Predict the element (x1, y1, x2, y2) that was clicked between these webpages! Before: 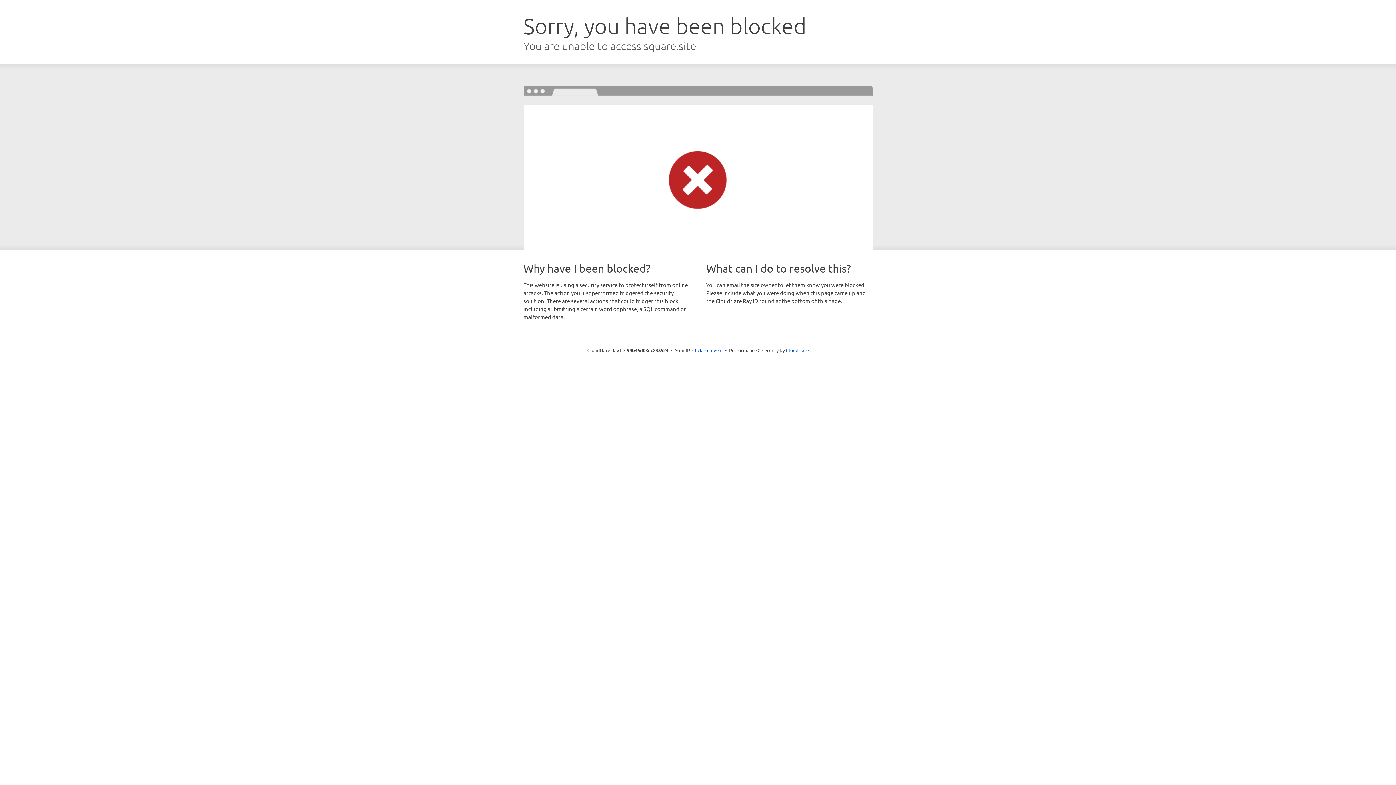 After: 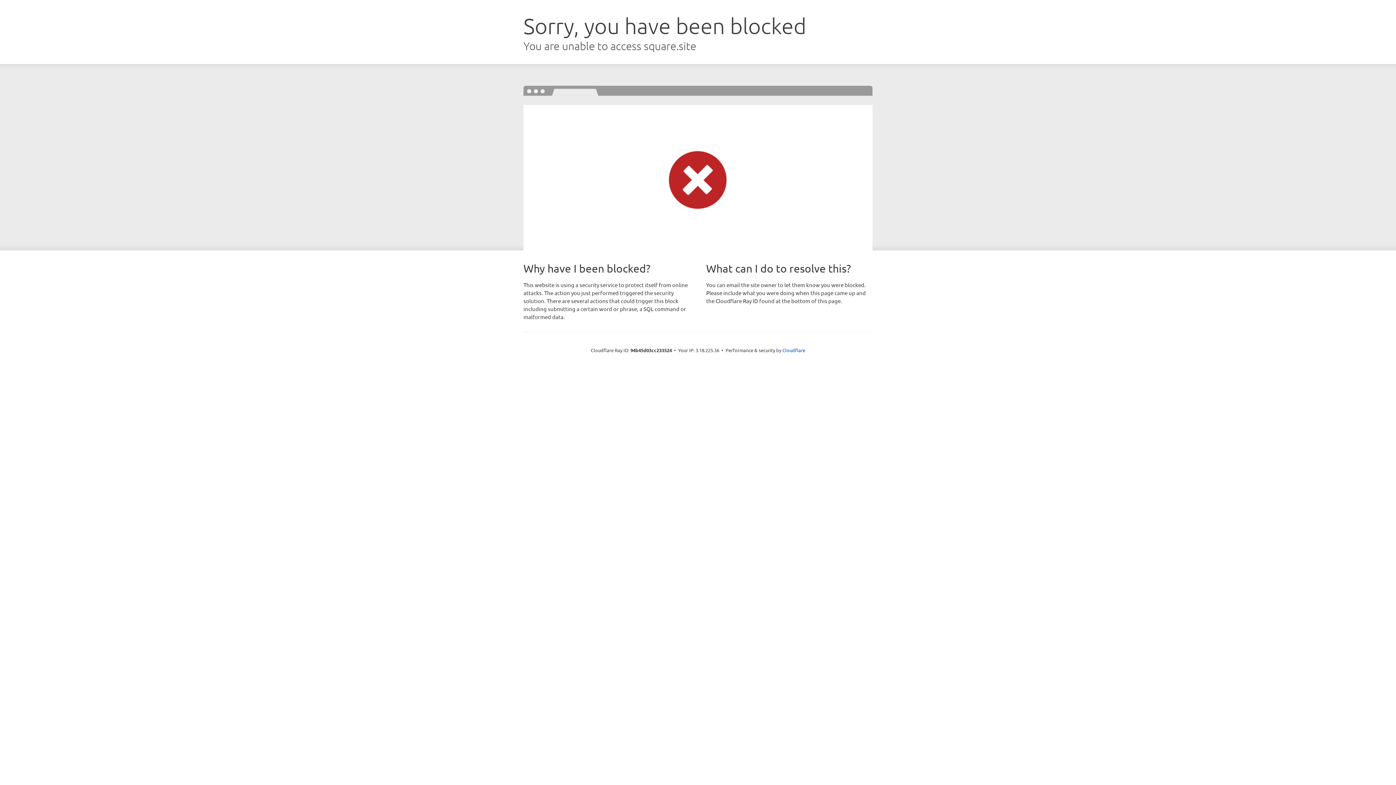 Action: bbox: (692, 346, 722, 353) label: Click to reveal